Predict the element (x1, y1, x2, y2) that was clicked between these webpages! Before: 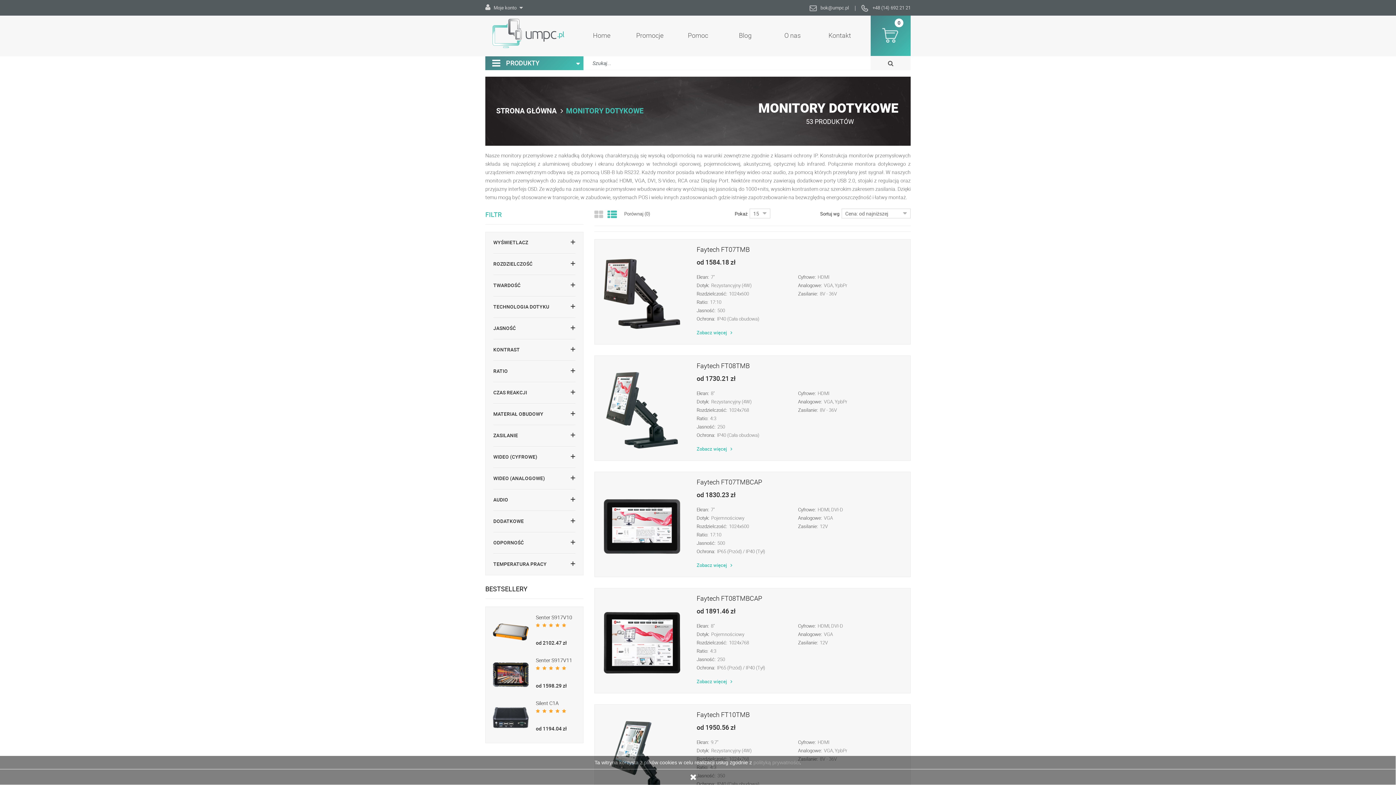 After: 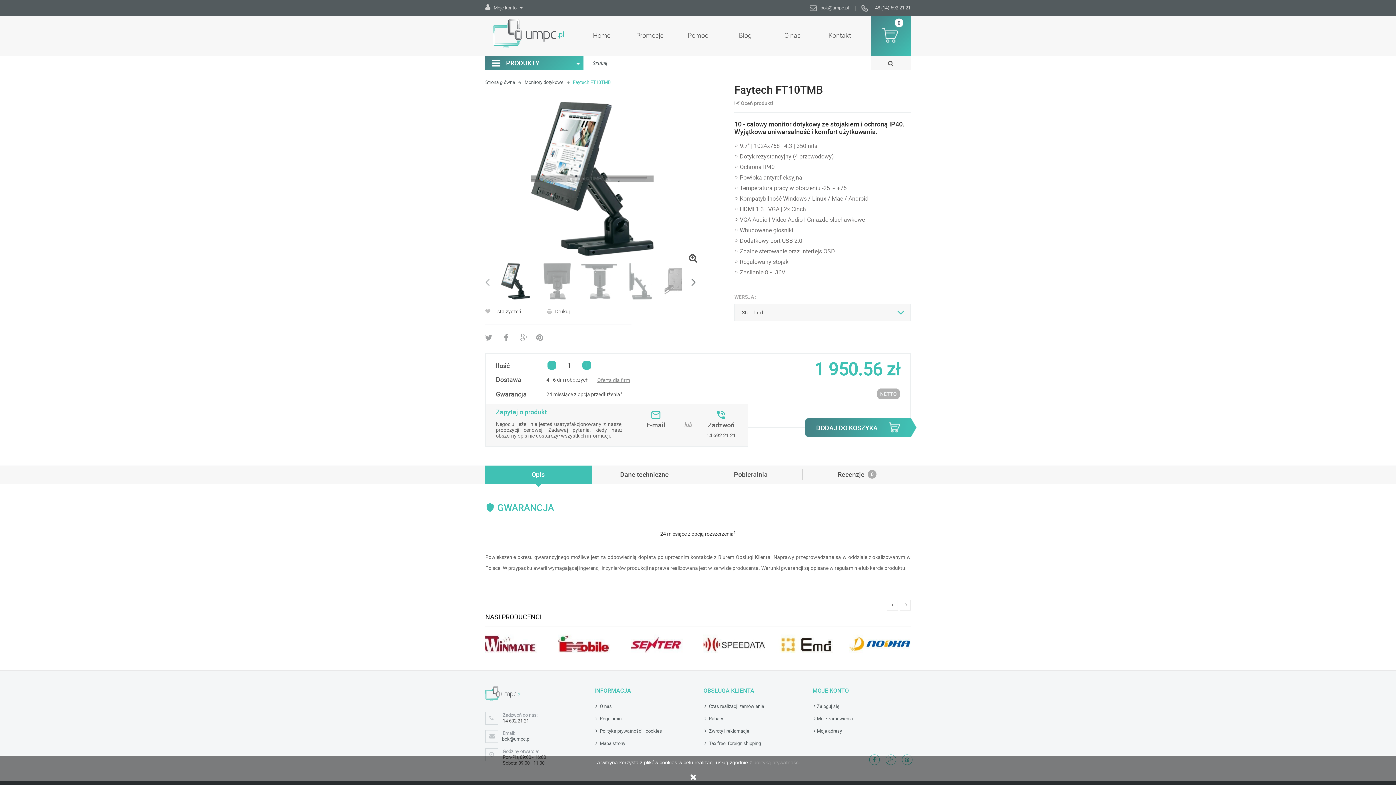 Action: bbox: (696, 712, 899, 717) label: Faytech FT10TMB